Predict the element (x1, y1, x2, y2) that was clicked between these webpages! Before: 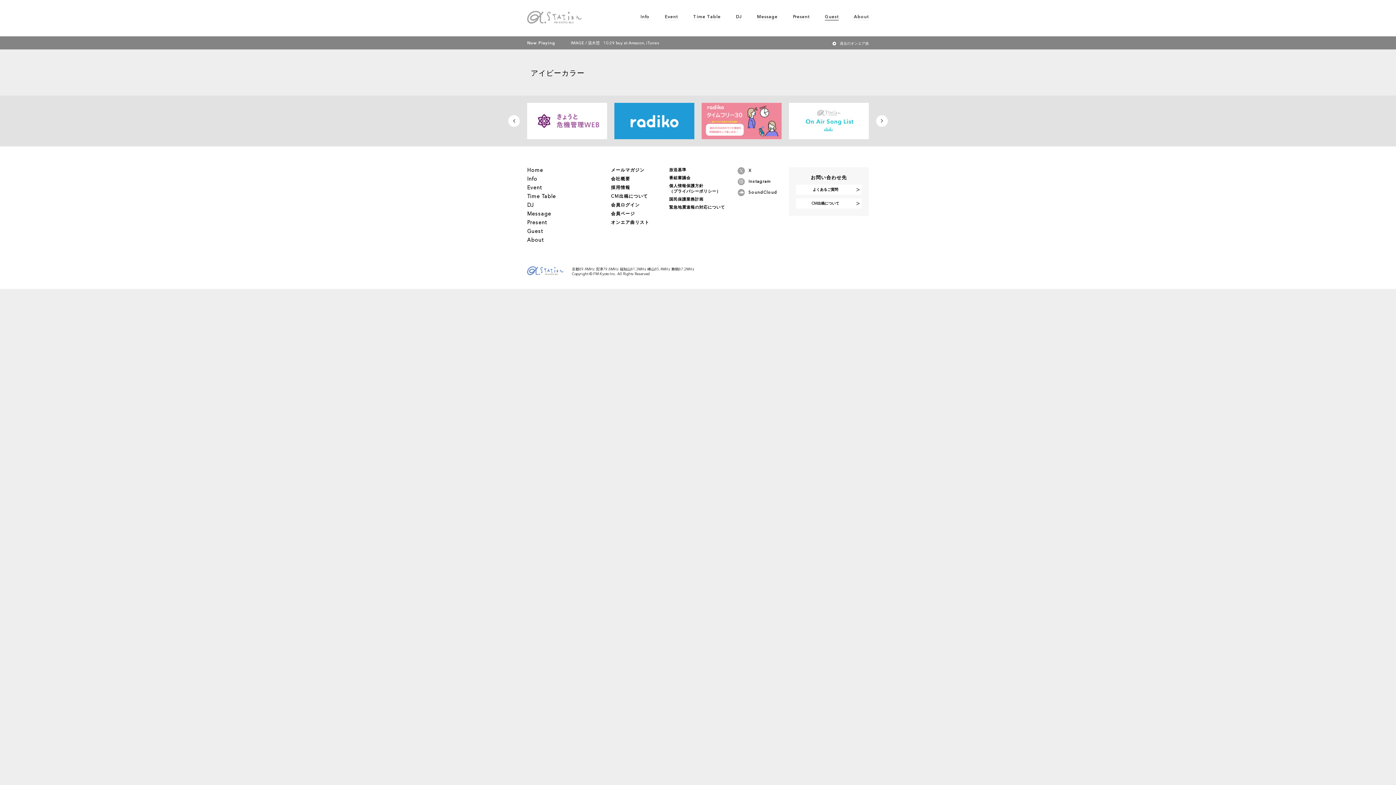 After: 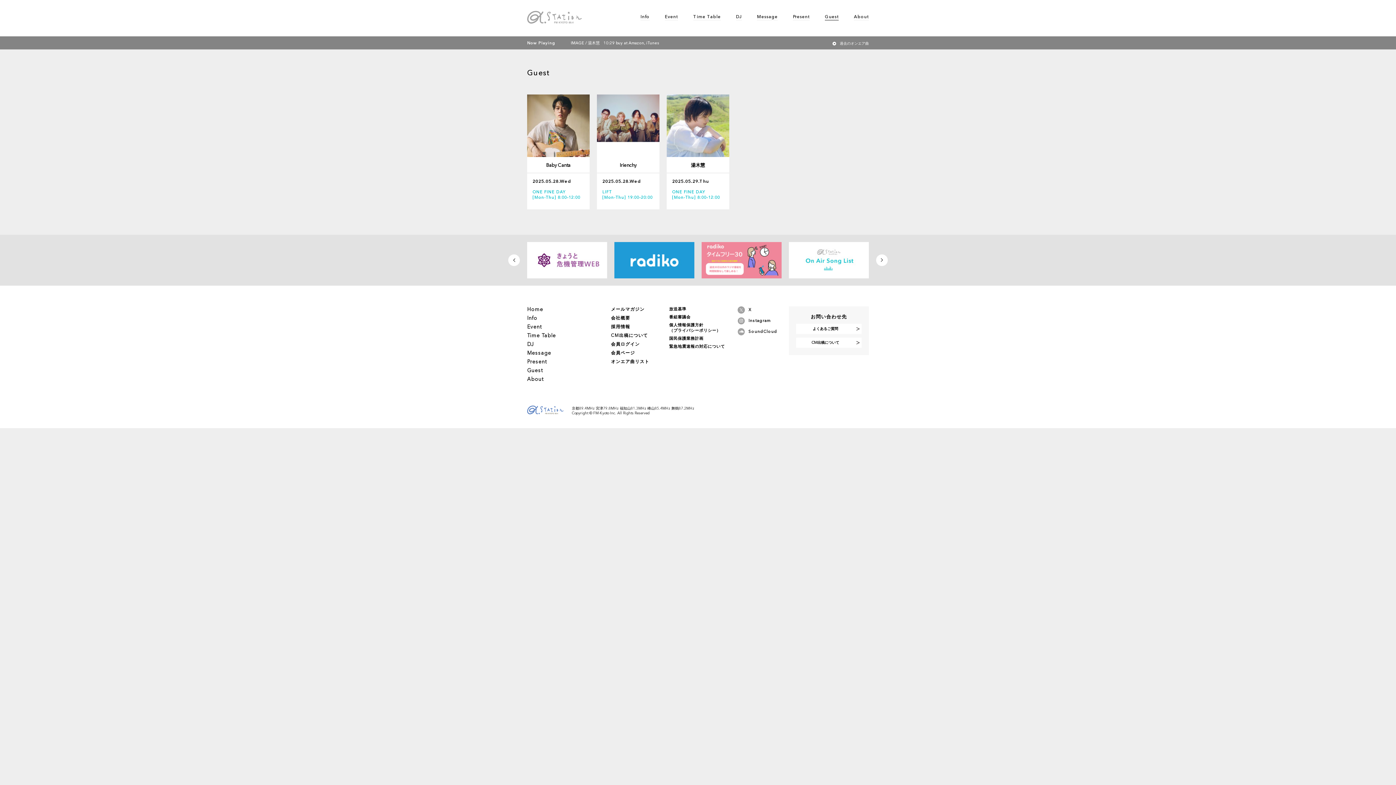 Action: label: Guest bbox: (825, 14, 838, 20)